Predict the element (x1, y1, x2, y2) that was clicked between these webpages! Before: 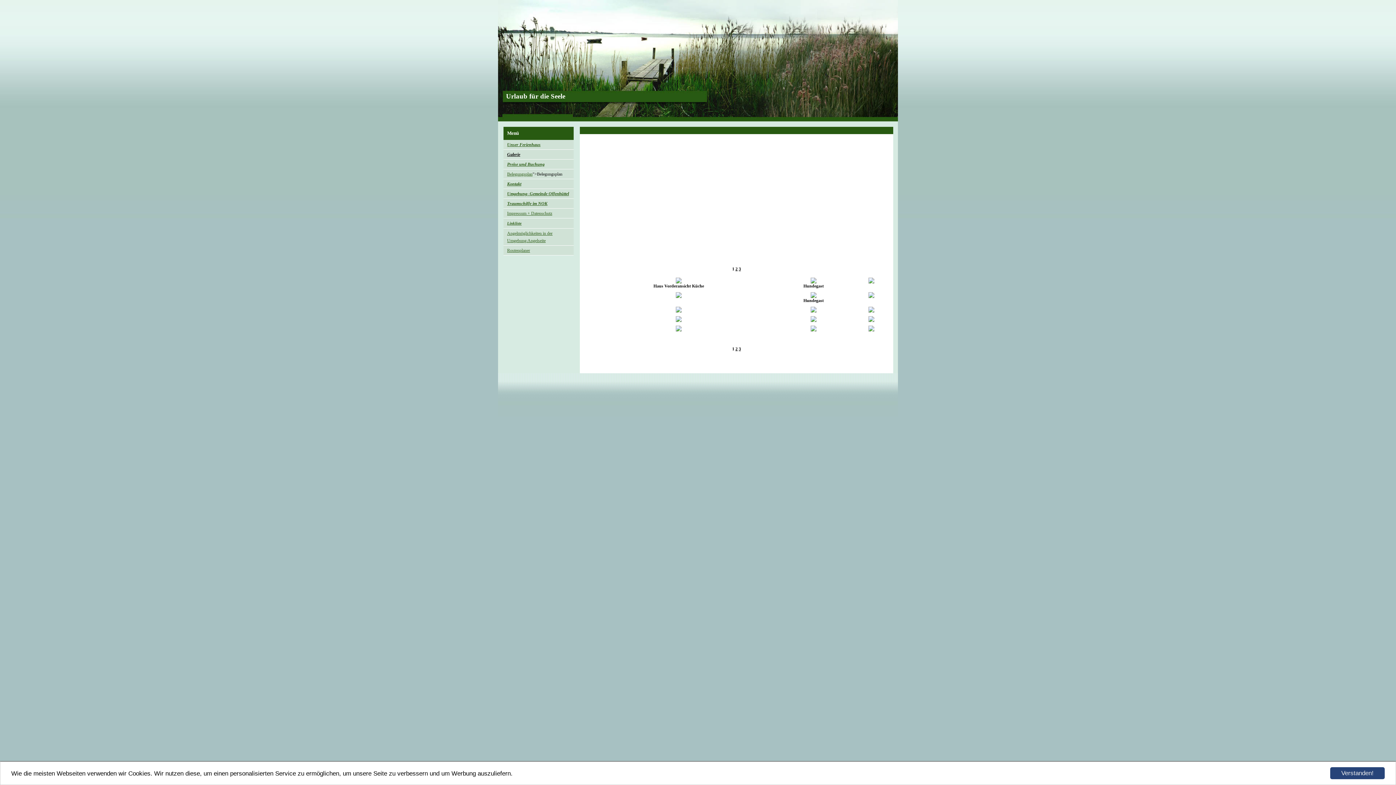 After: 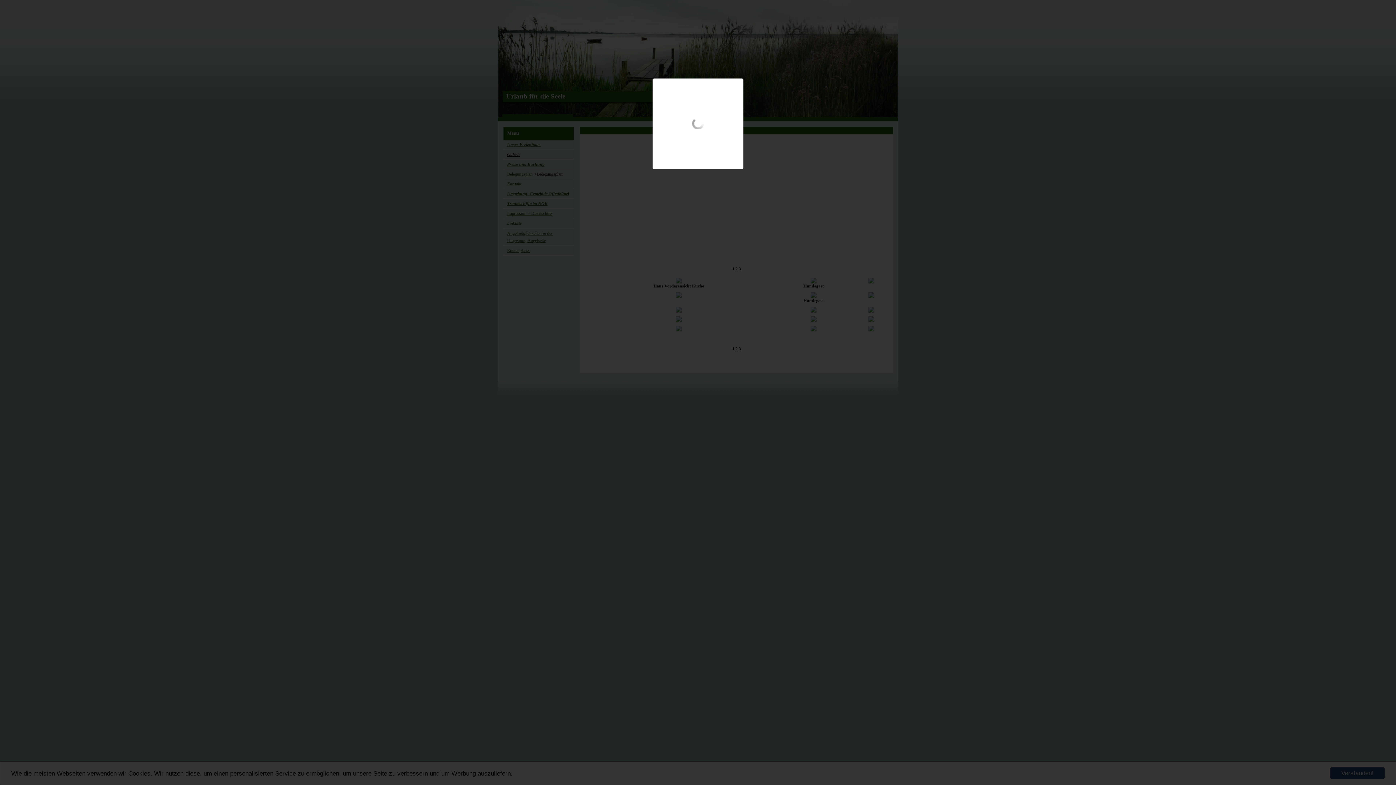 Action: bbox: (810, 279, 816, 284)